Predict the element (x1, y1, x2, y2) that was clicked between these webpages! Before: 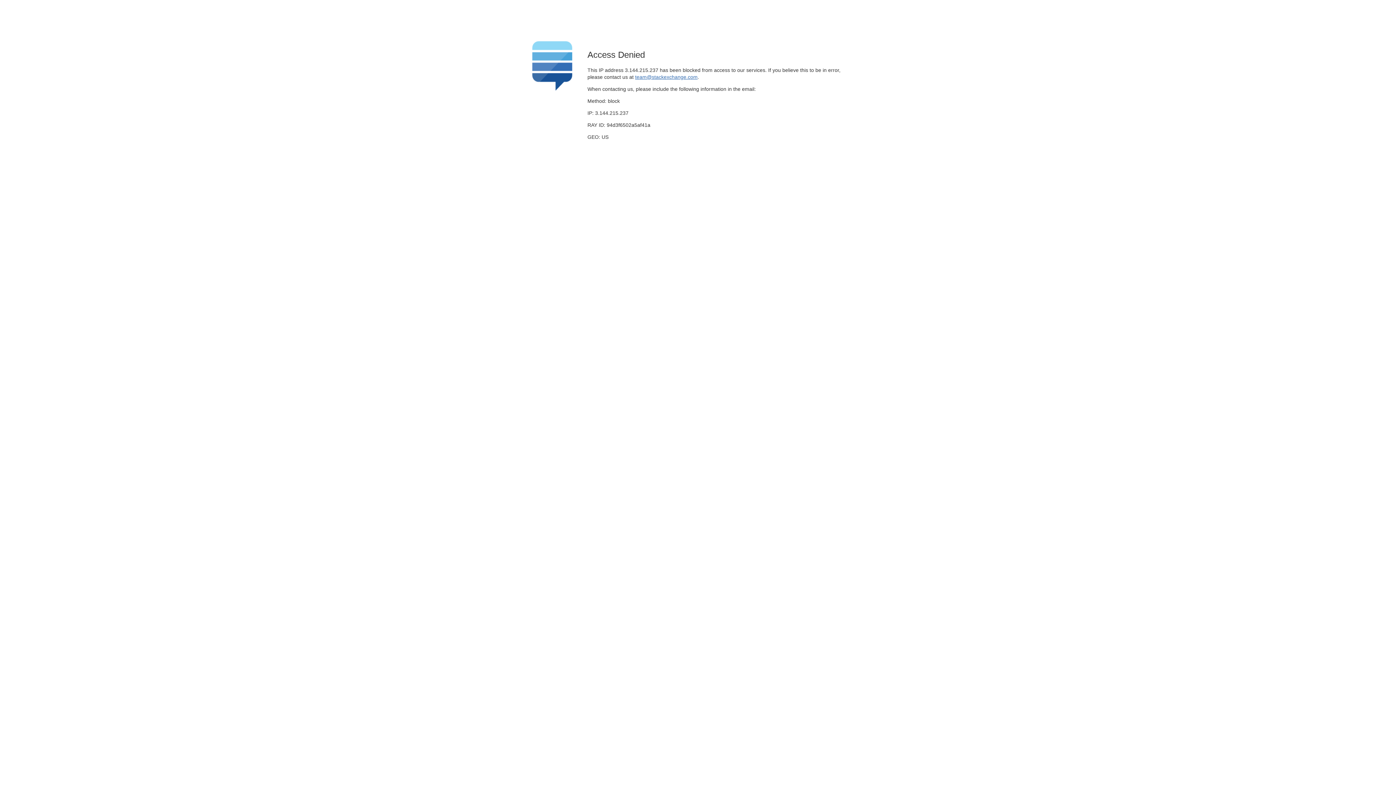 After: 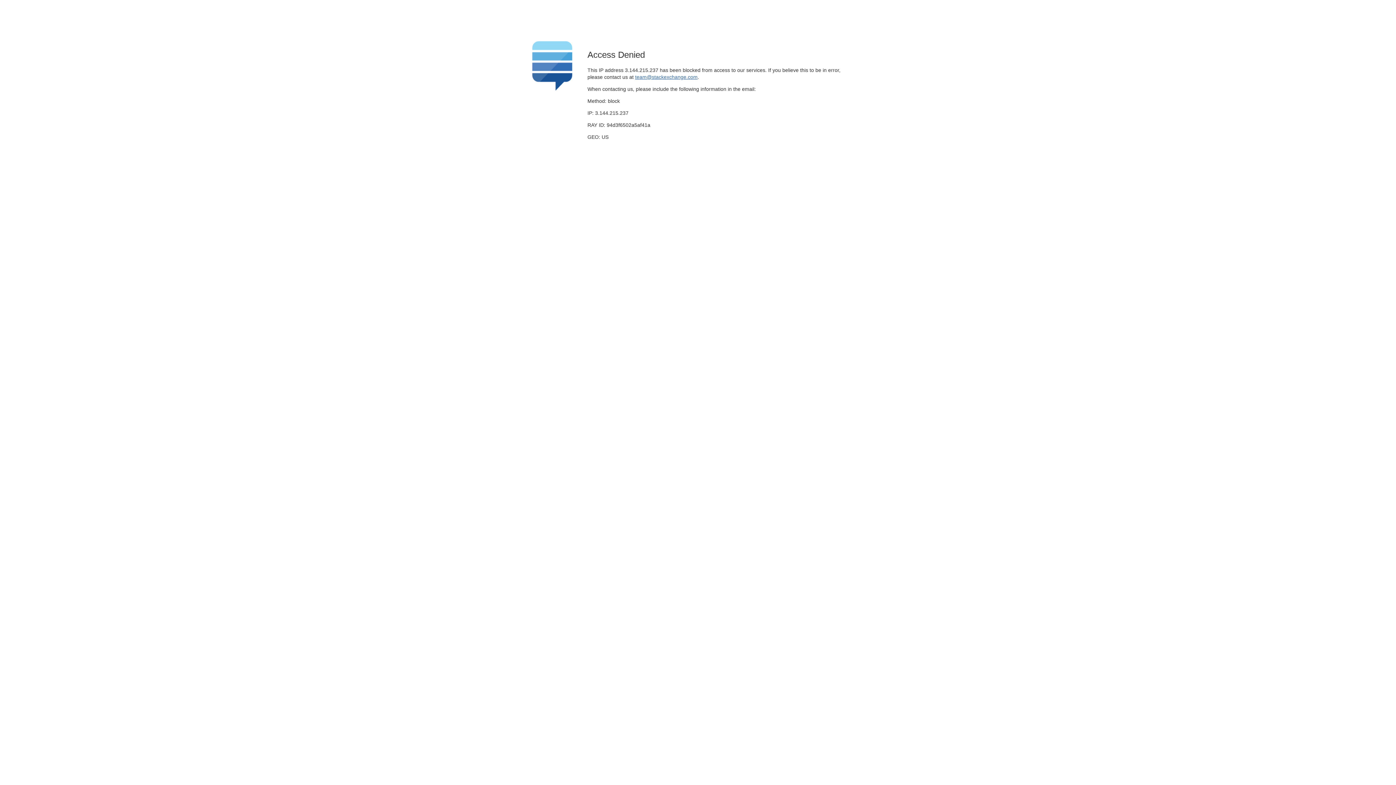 Action: label: team@stackexchange.com bbox: (635, 74, 697, 79)